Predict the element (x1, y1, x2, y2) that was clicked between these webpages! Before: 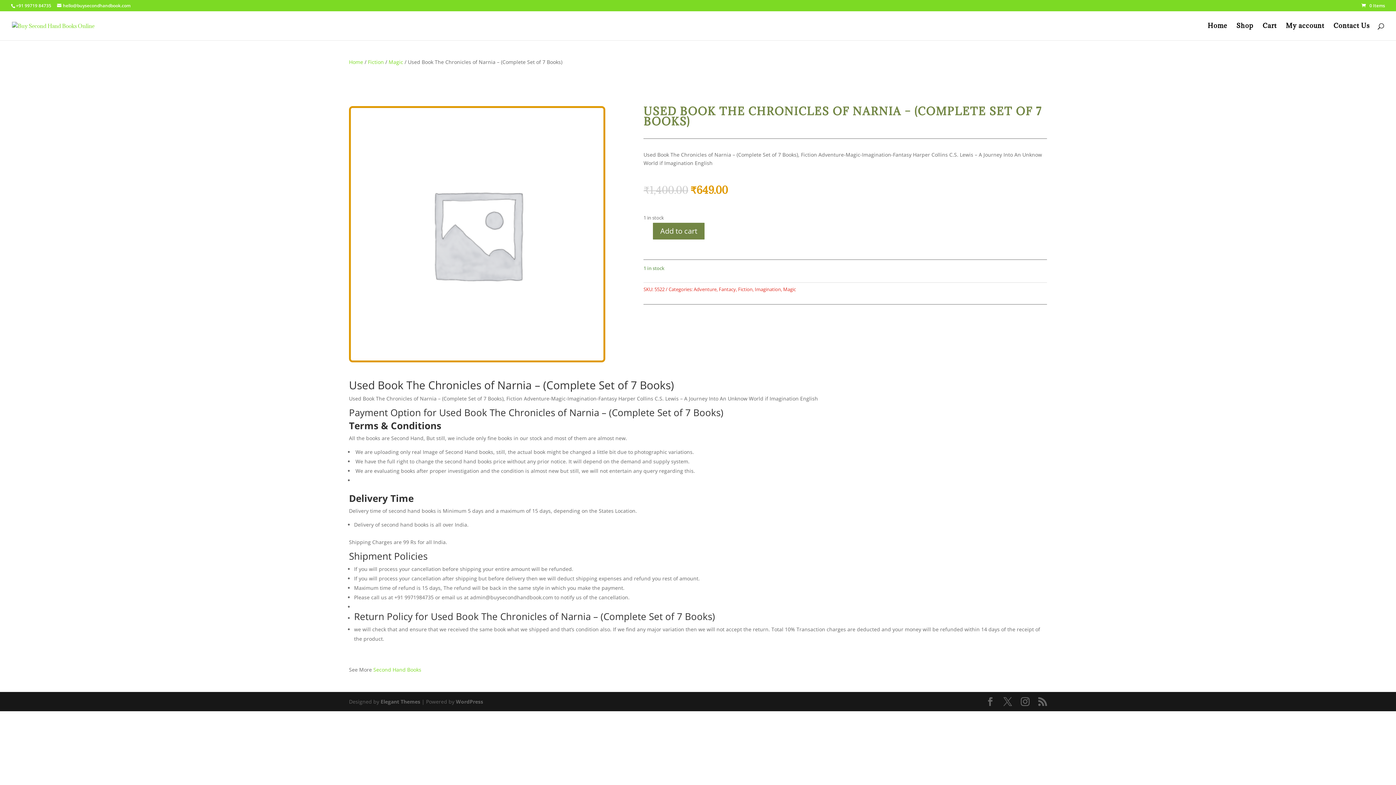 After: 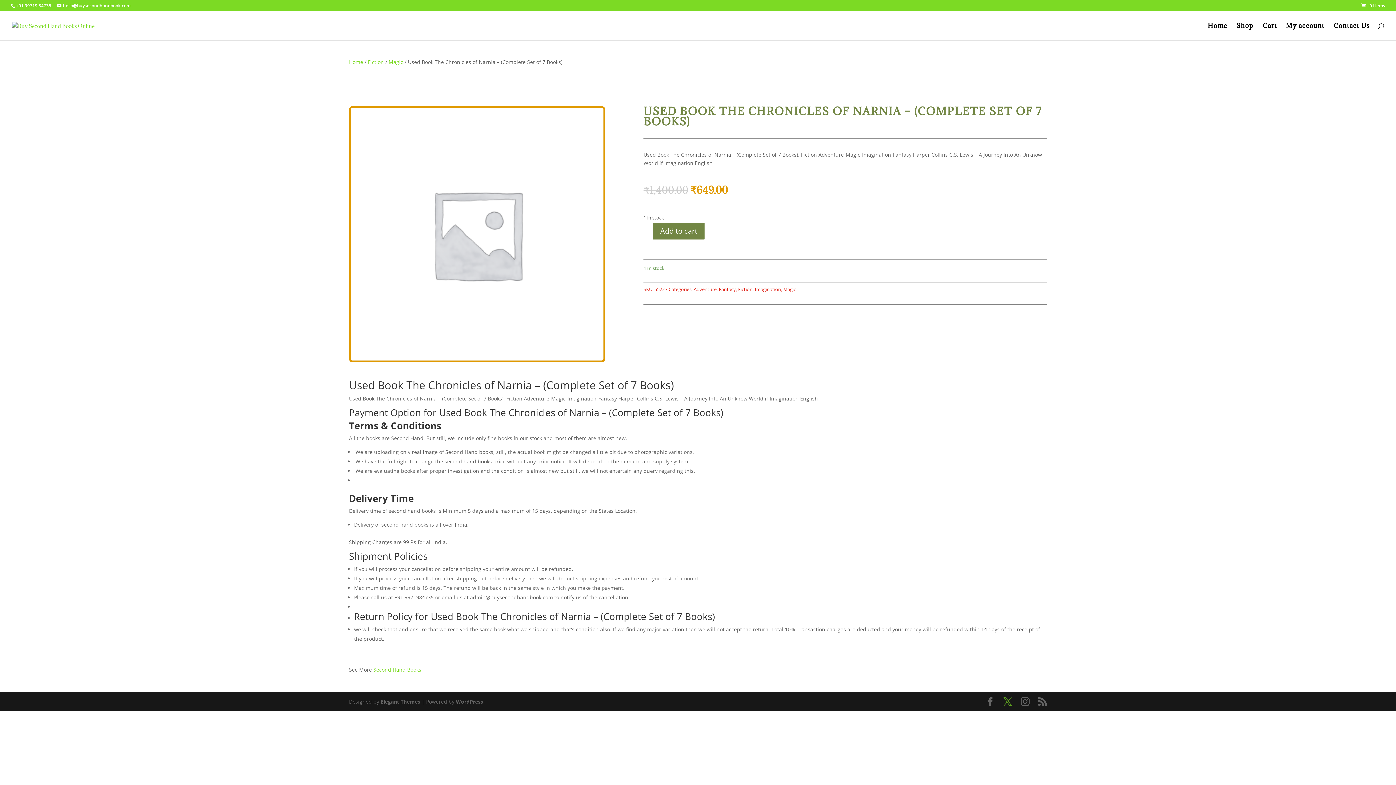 Action: bbox: (1003, 697, 1012, 706)